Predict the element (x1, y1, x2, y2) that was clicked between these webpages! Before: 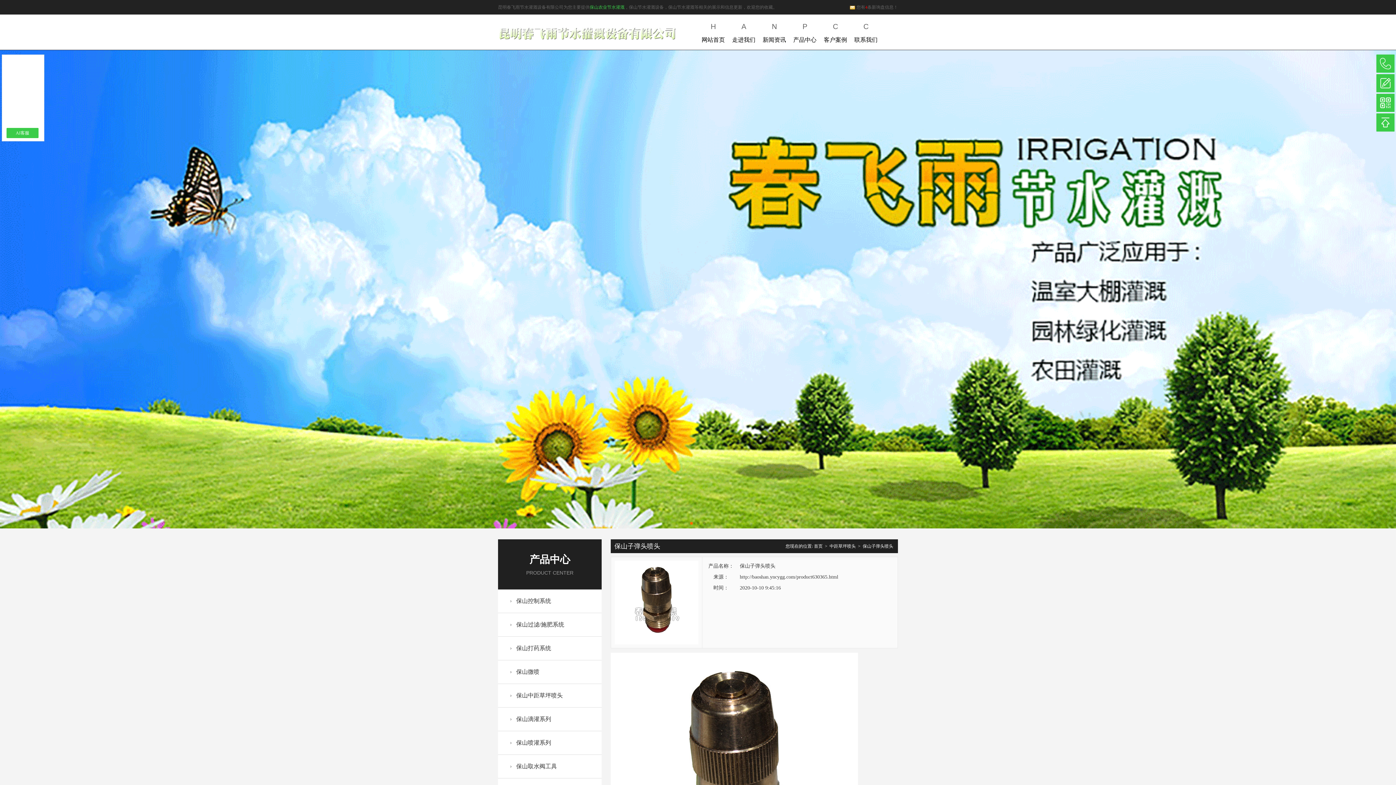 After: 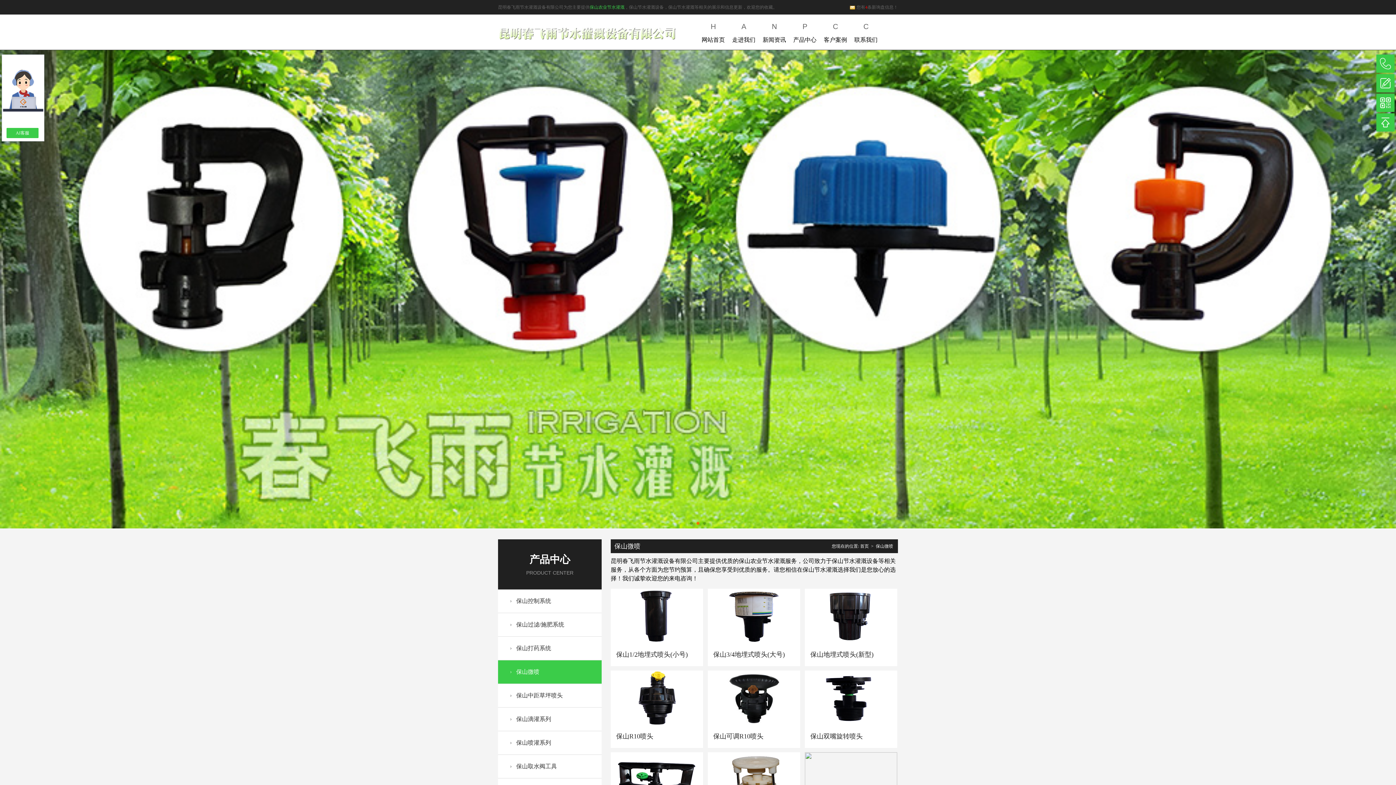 Action: label: 保山微喷 bbox: (498, 660, 601, 684)